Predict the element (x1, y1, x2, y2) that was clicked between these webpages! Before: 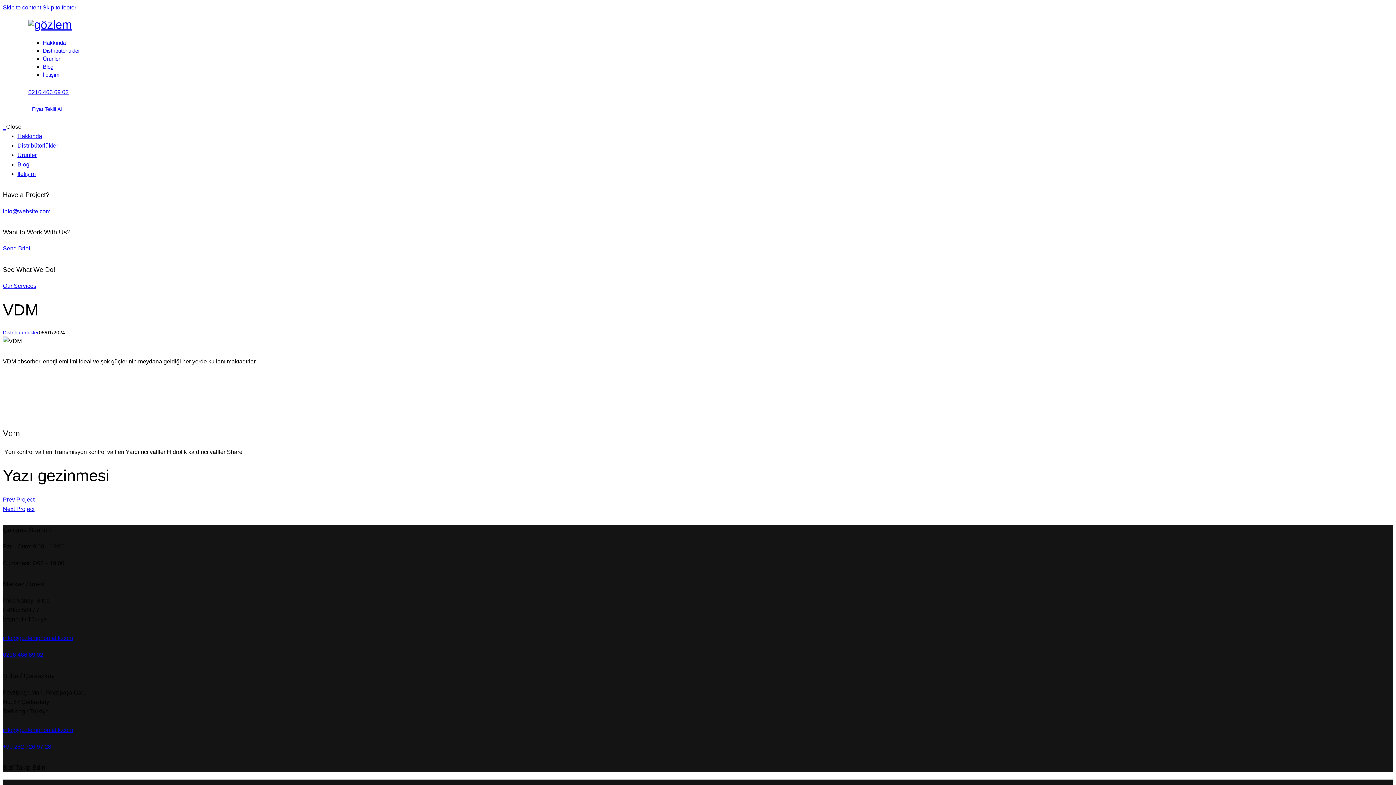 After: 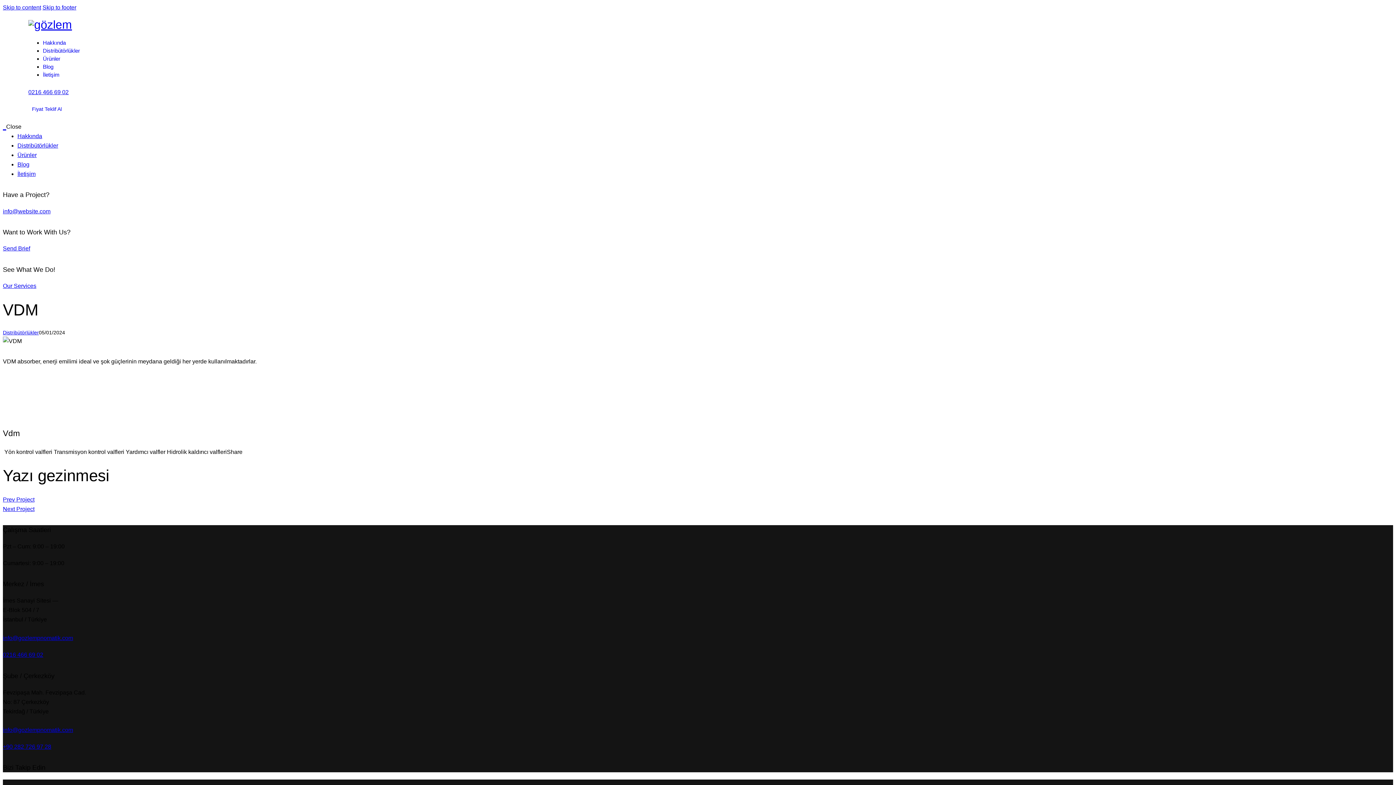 Action: label: +90 282 726 97 28 bbox: (2, 743, 51, 750)